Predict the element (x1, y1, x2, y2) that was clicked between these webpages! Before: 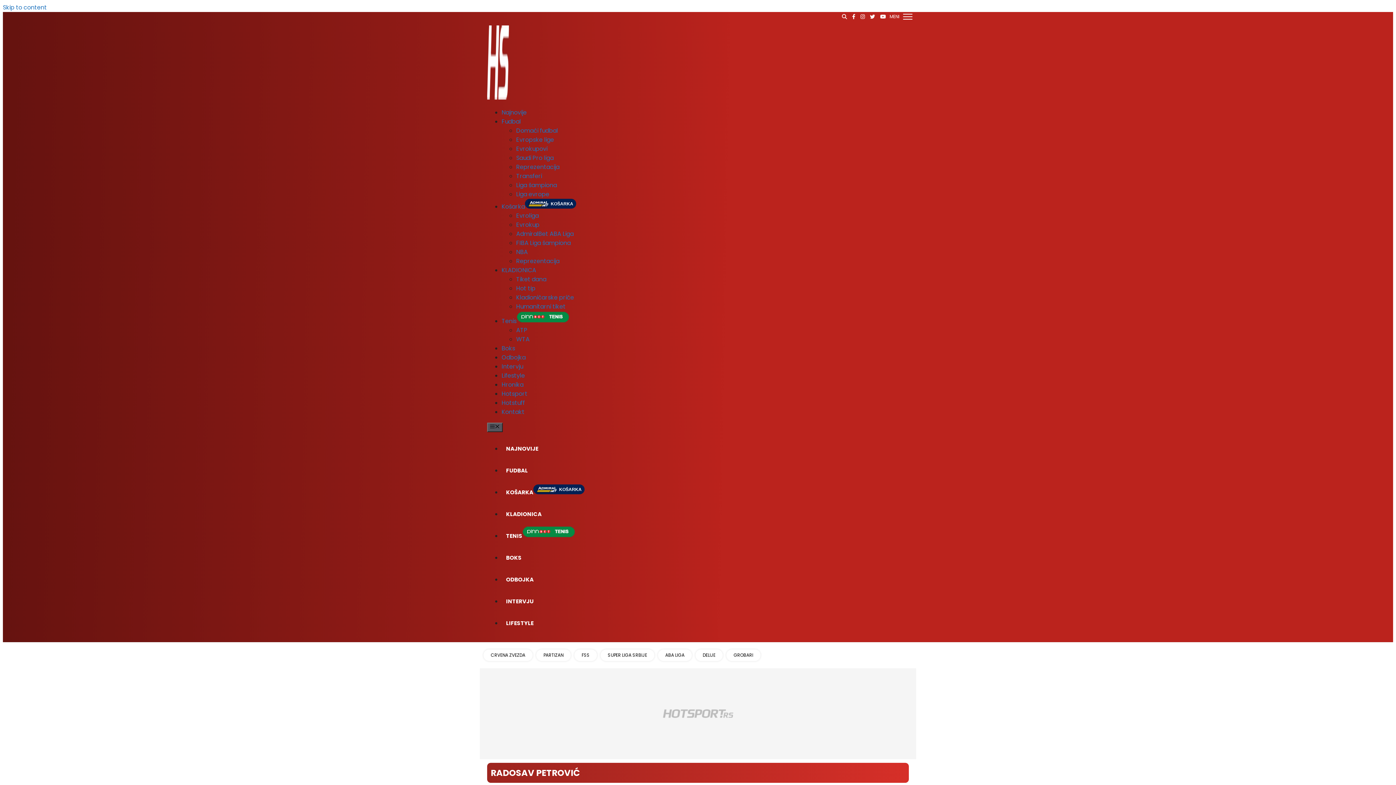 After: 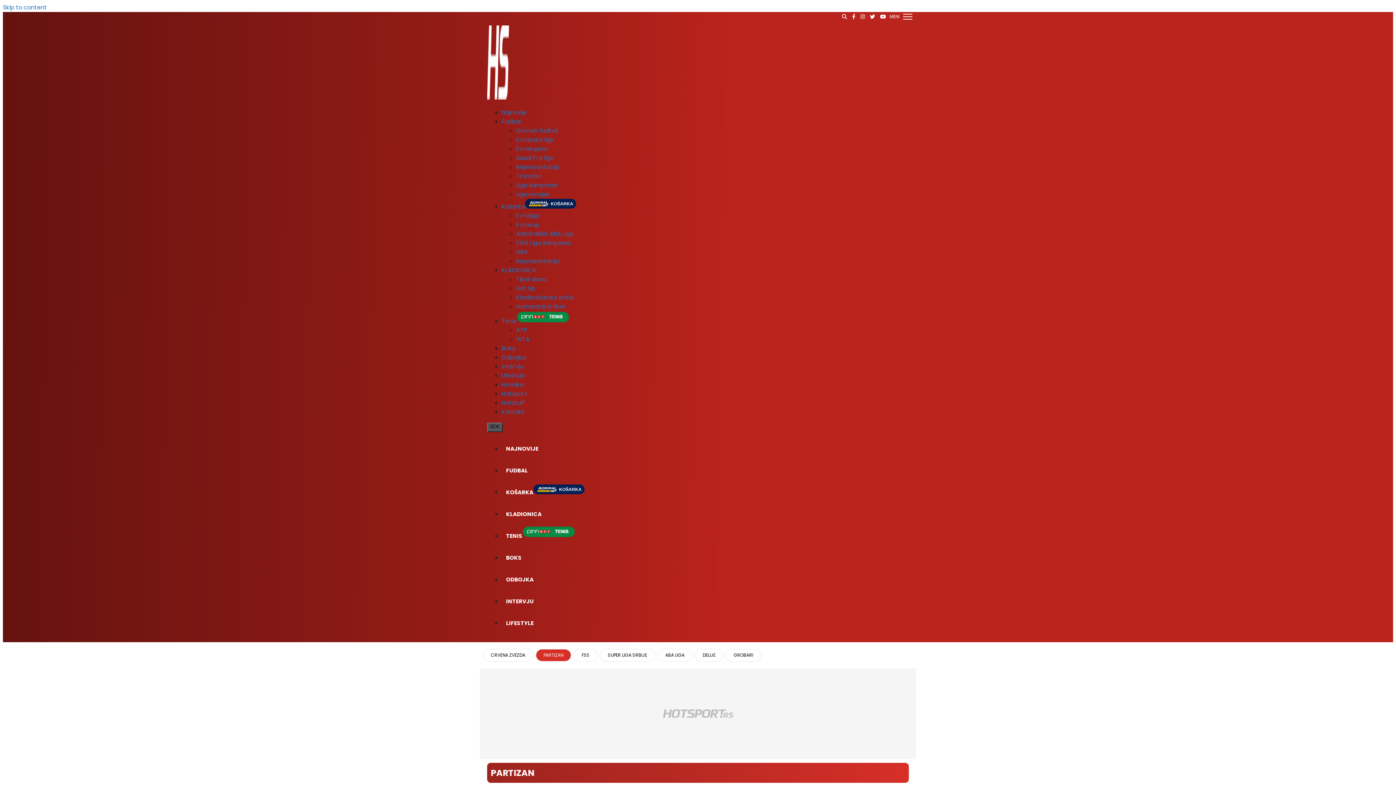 Action: label: PARTIZAN bbox: (543, 652, 563, 658)